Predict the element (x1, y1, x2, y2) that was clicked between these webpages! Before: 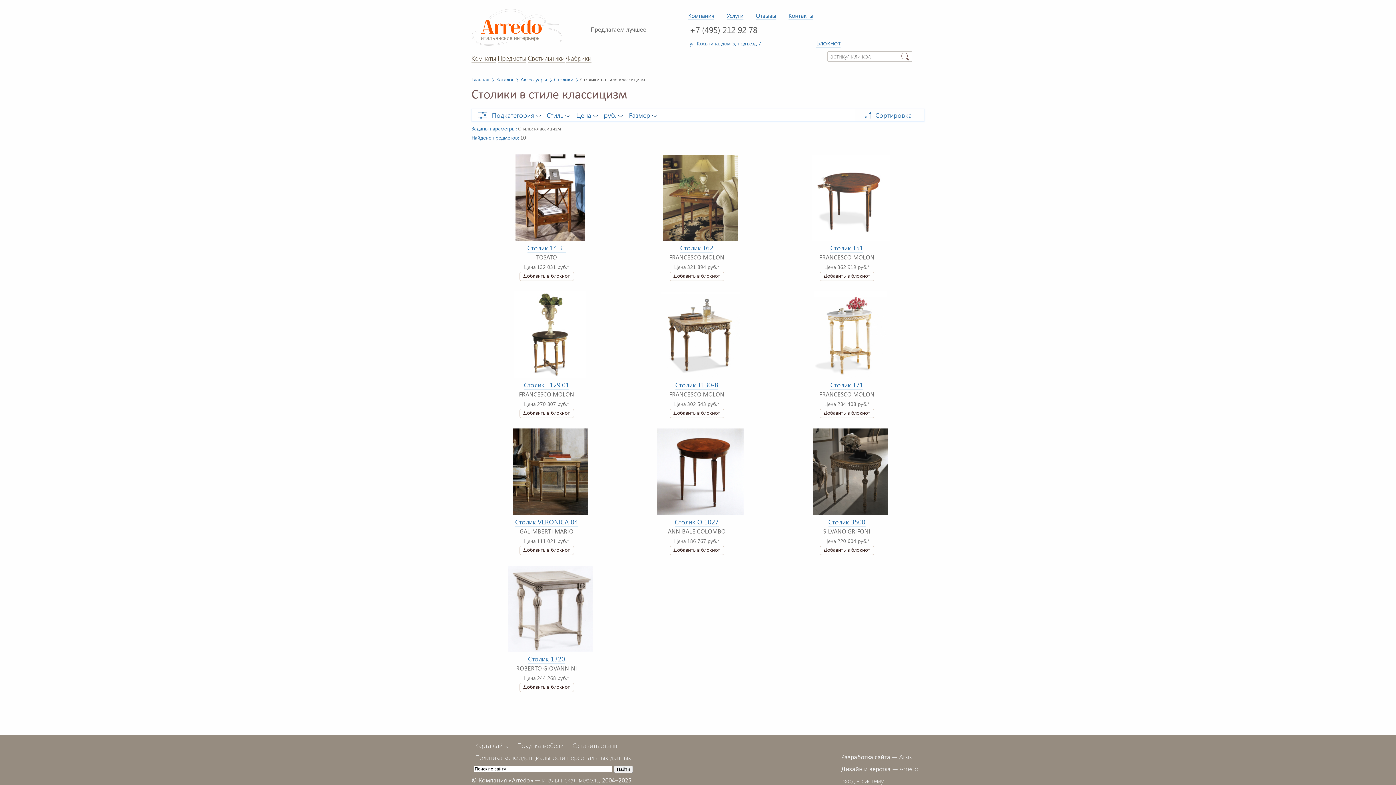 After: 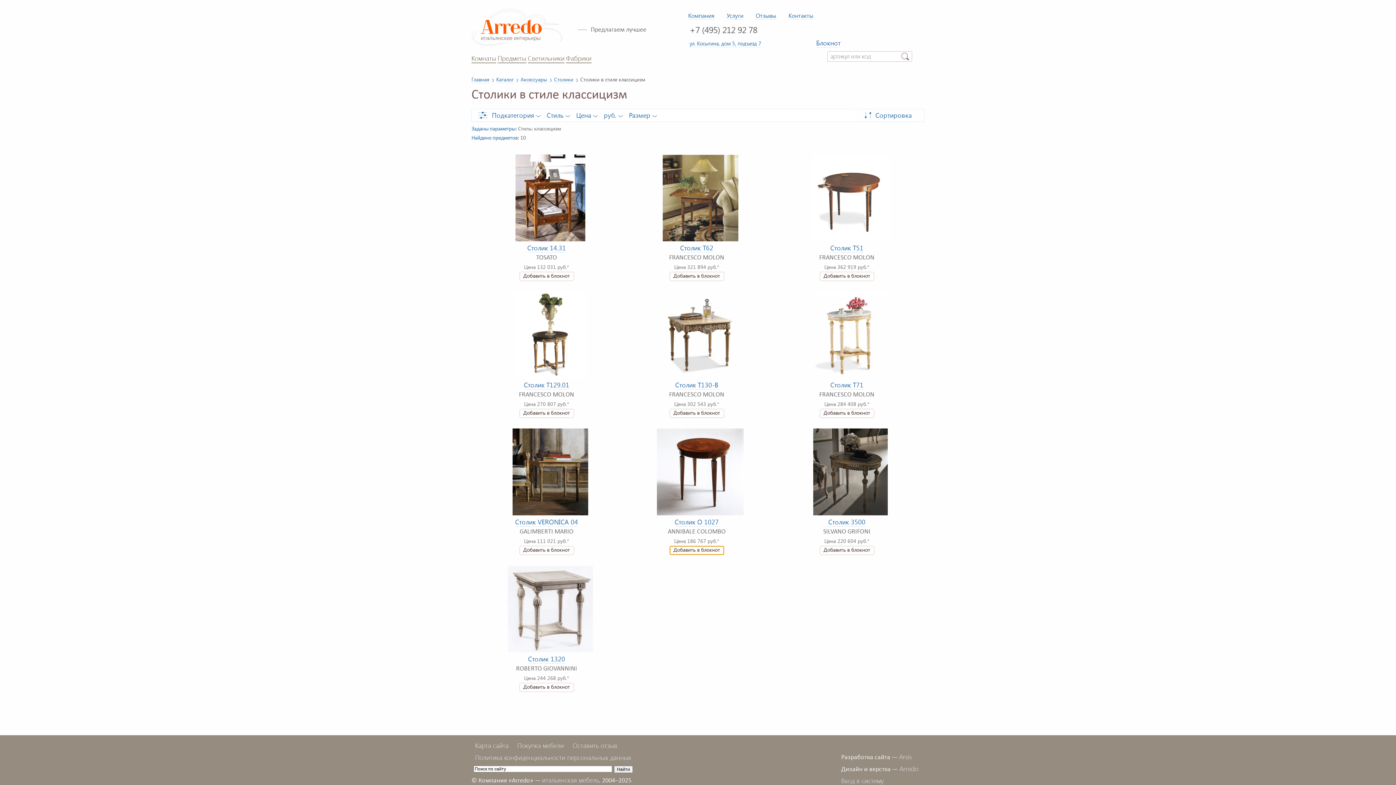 Action: label: Добавить в блокнот bbox: (669, 546, 724, 555)